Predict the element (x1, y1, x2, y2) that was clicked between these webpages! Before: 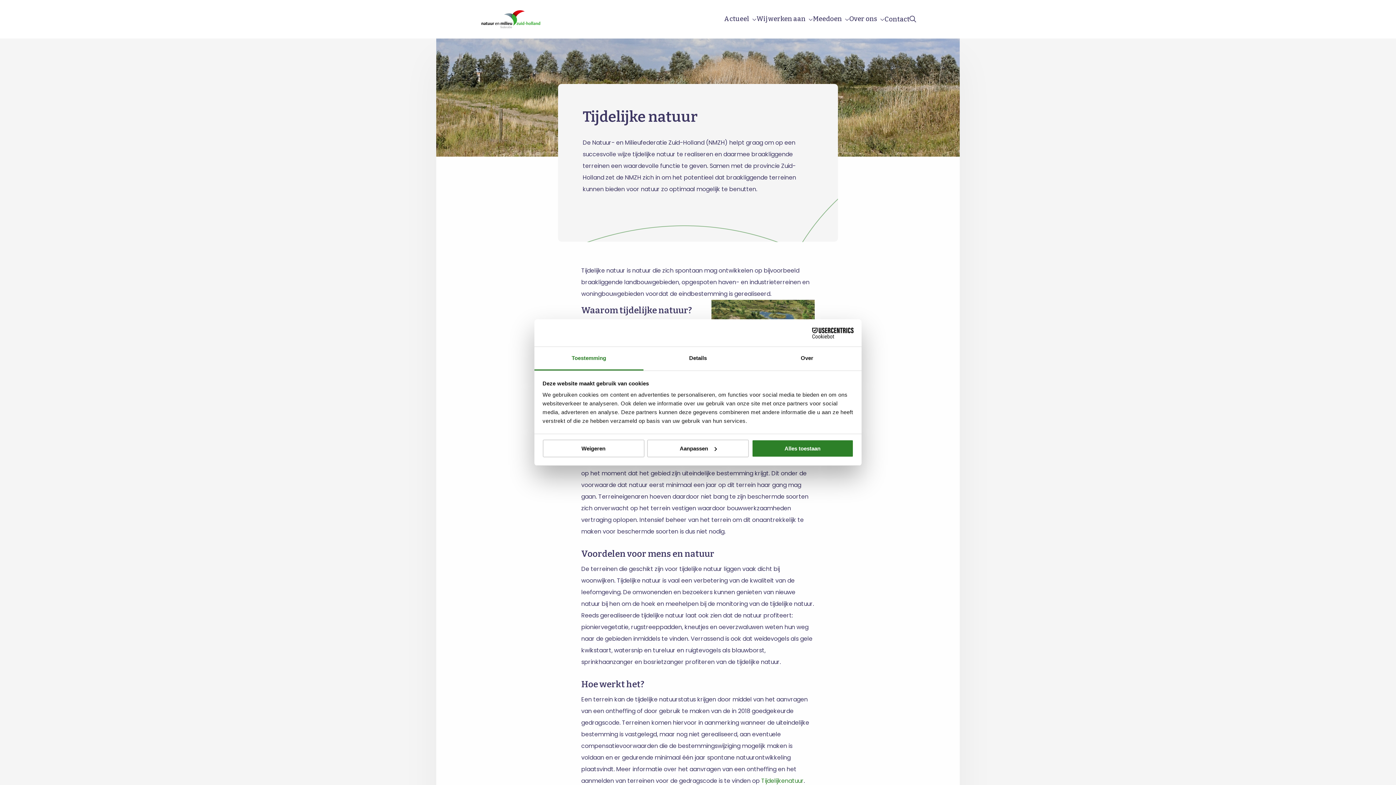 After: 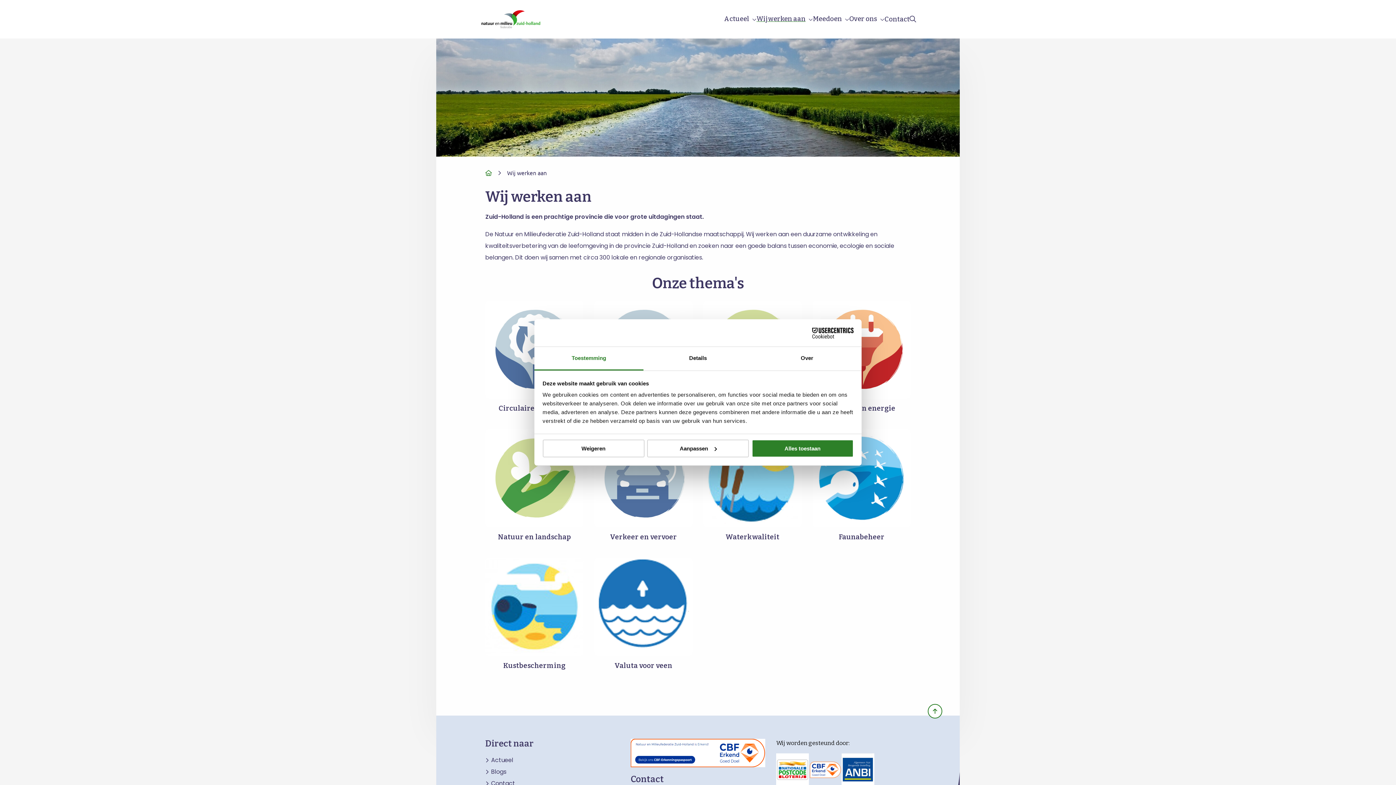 Action: label: Wij werken aan bbox: (756, 13, 813, 25)